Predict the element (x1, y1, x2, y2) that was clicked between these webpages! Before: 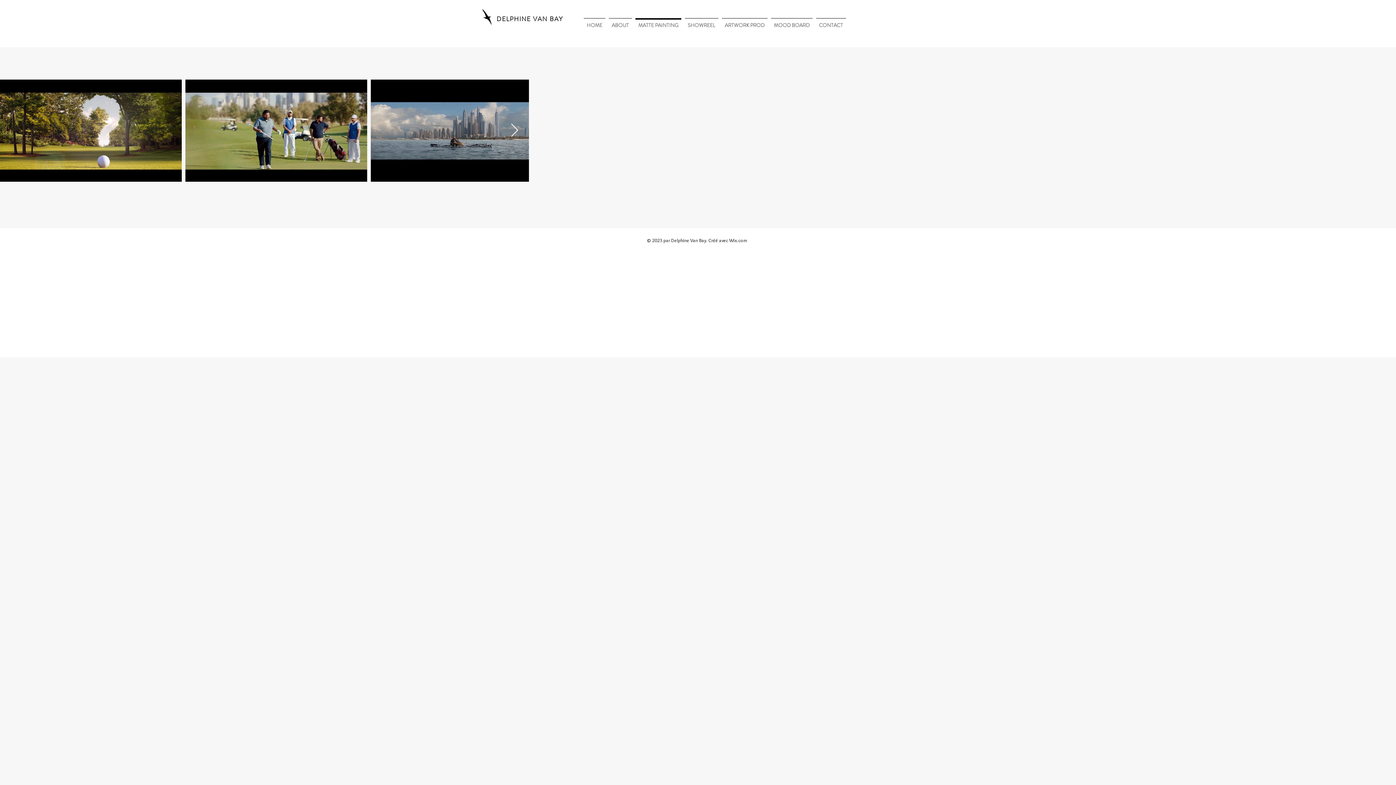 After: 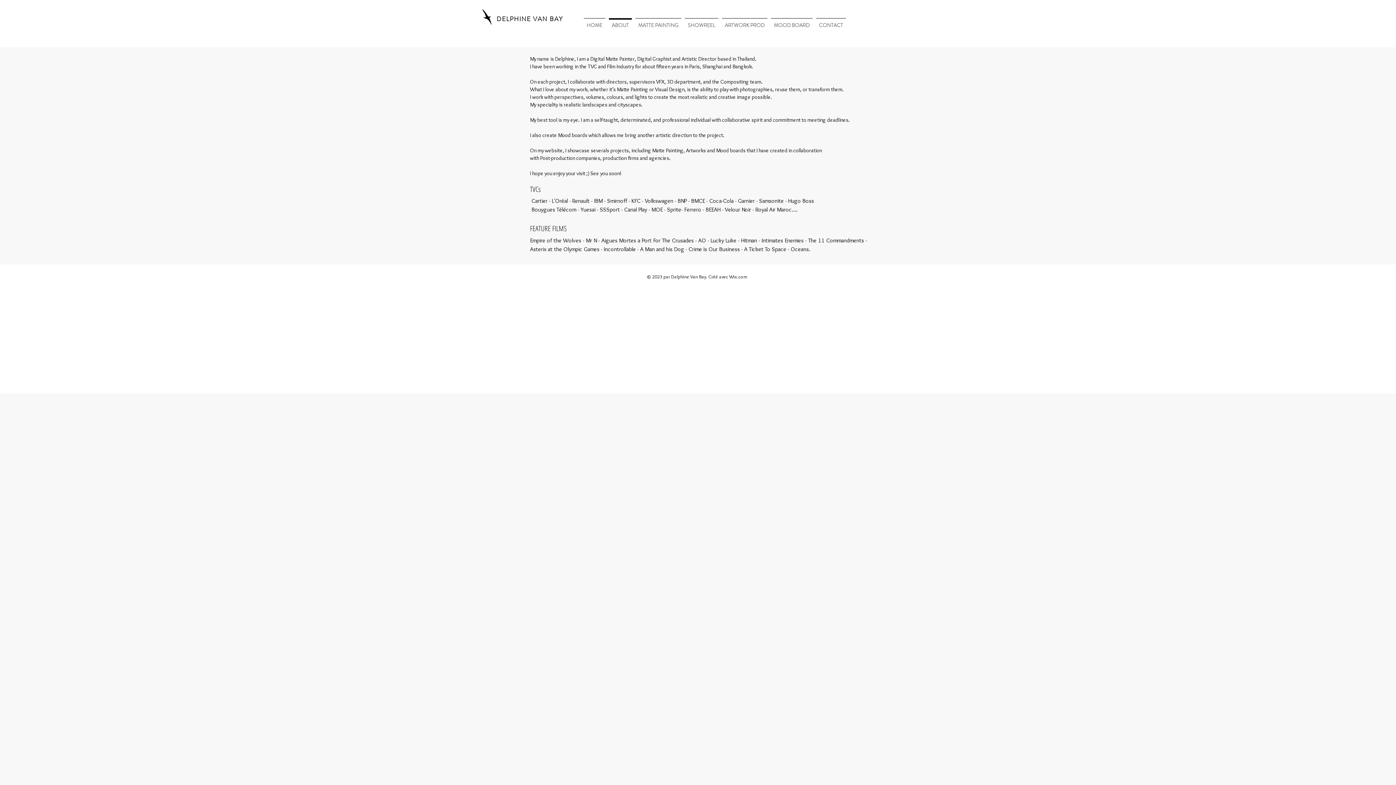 Action: label: ABOUT bbox: (607, 18, 633, 25)